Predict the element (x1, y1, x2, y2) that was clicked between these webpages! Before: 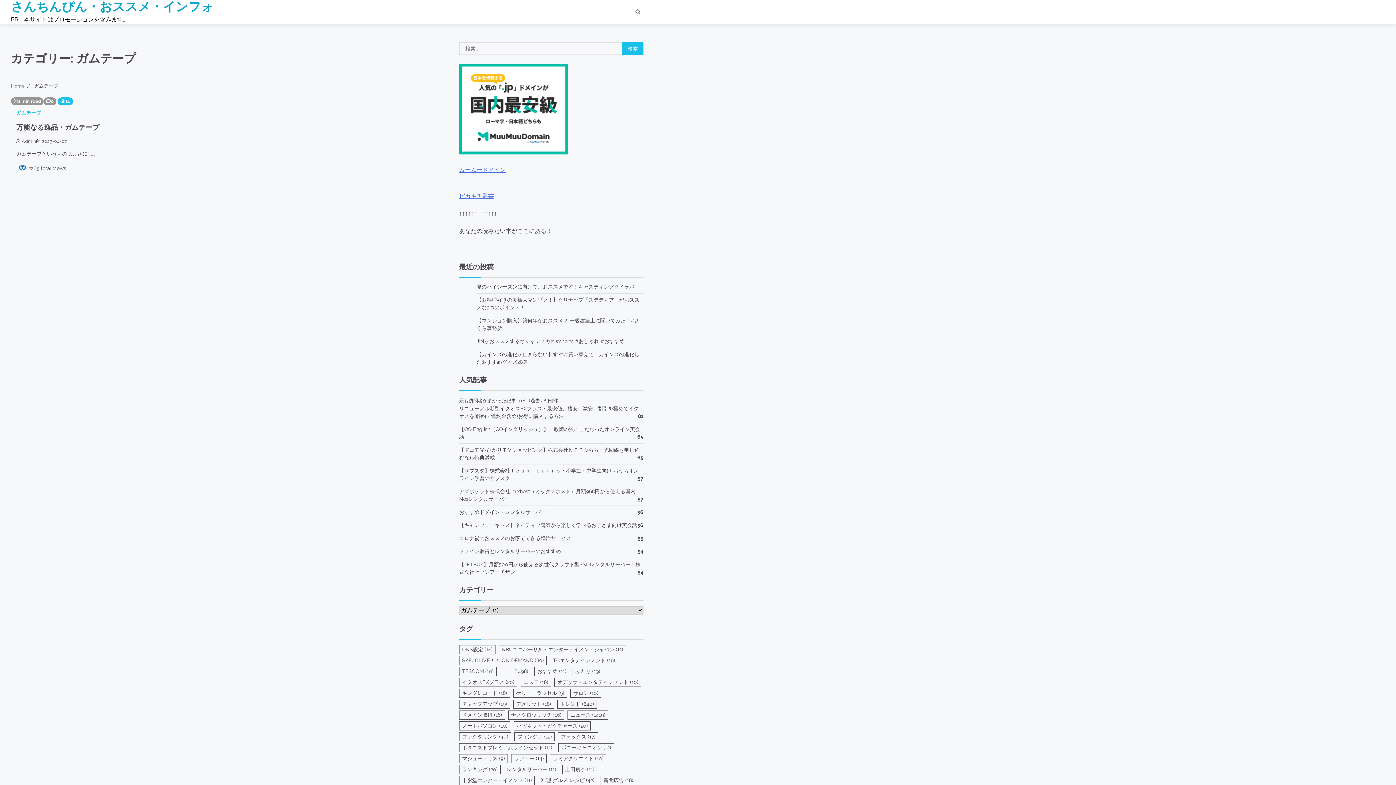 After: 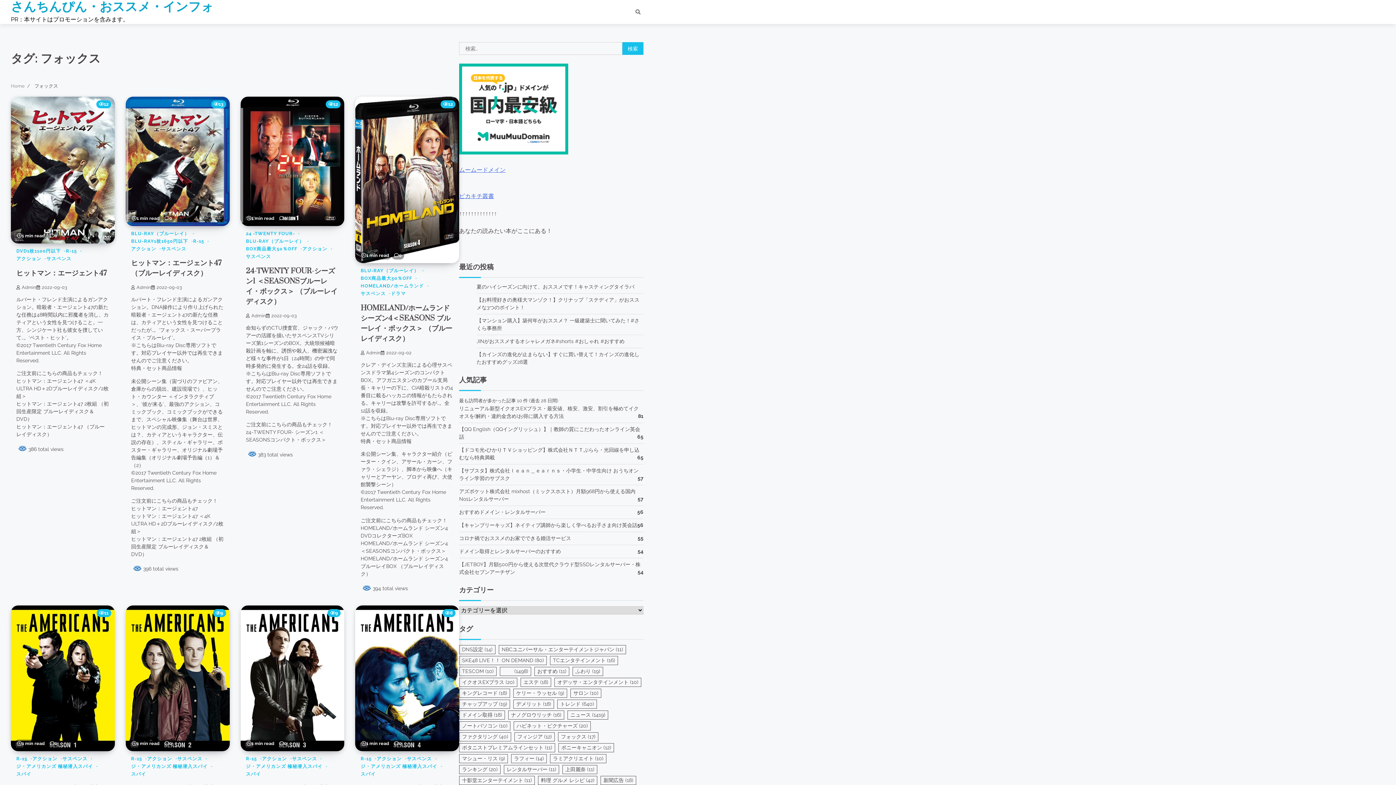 Action: label: フォックス (17個の項目) bbox: (558, 732, 598, 741)